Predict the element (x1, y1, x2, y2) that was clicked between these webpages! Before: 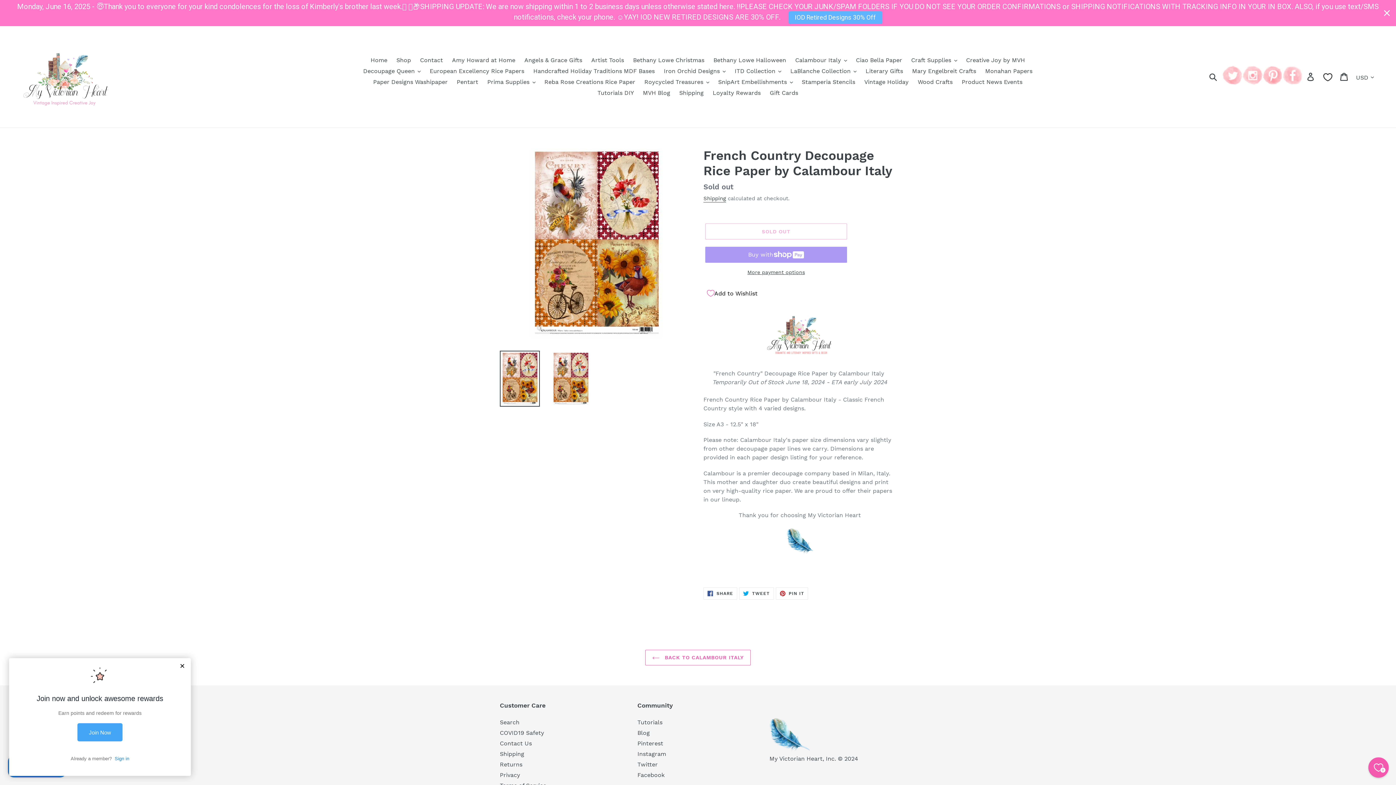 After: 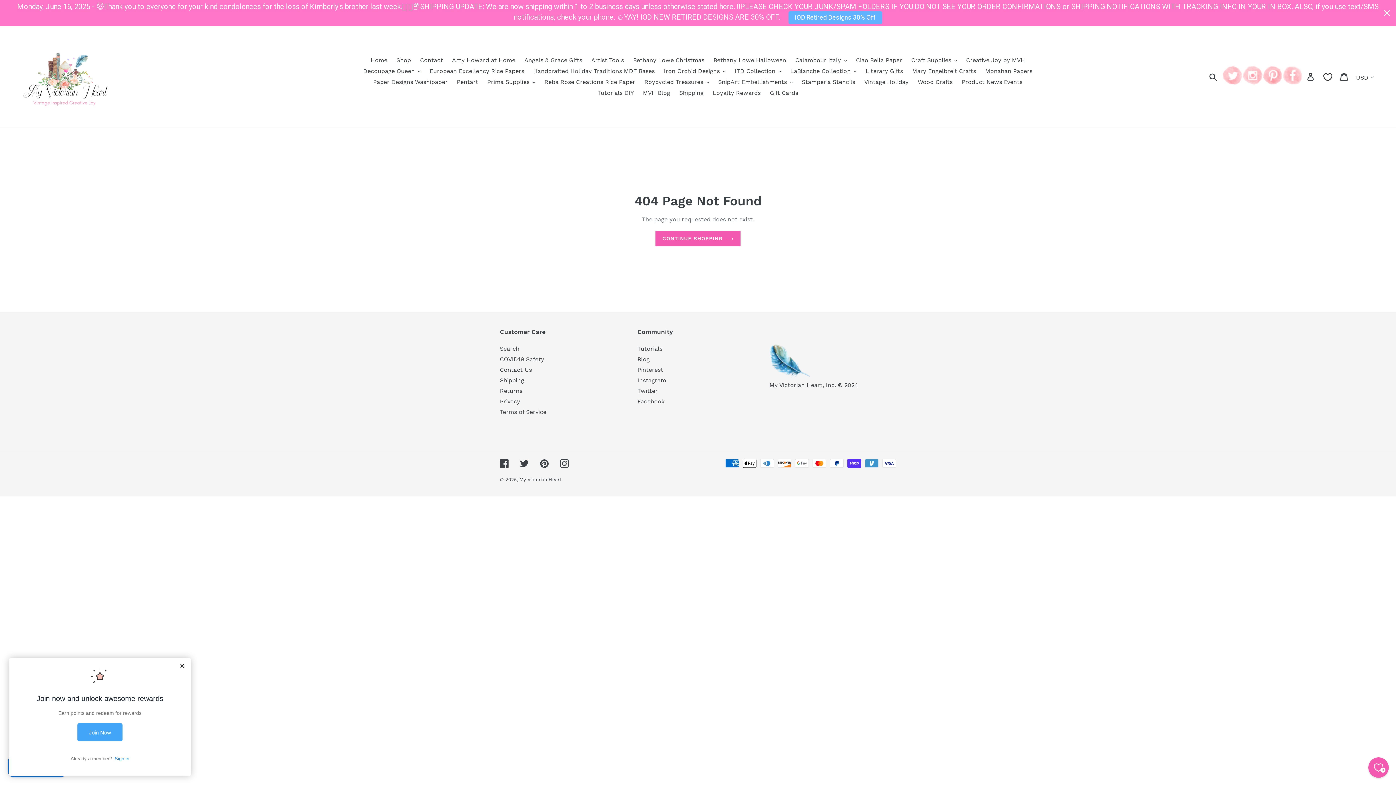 Action: label: Tutorials bbox: (637, 719, 662, 726)